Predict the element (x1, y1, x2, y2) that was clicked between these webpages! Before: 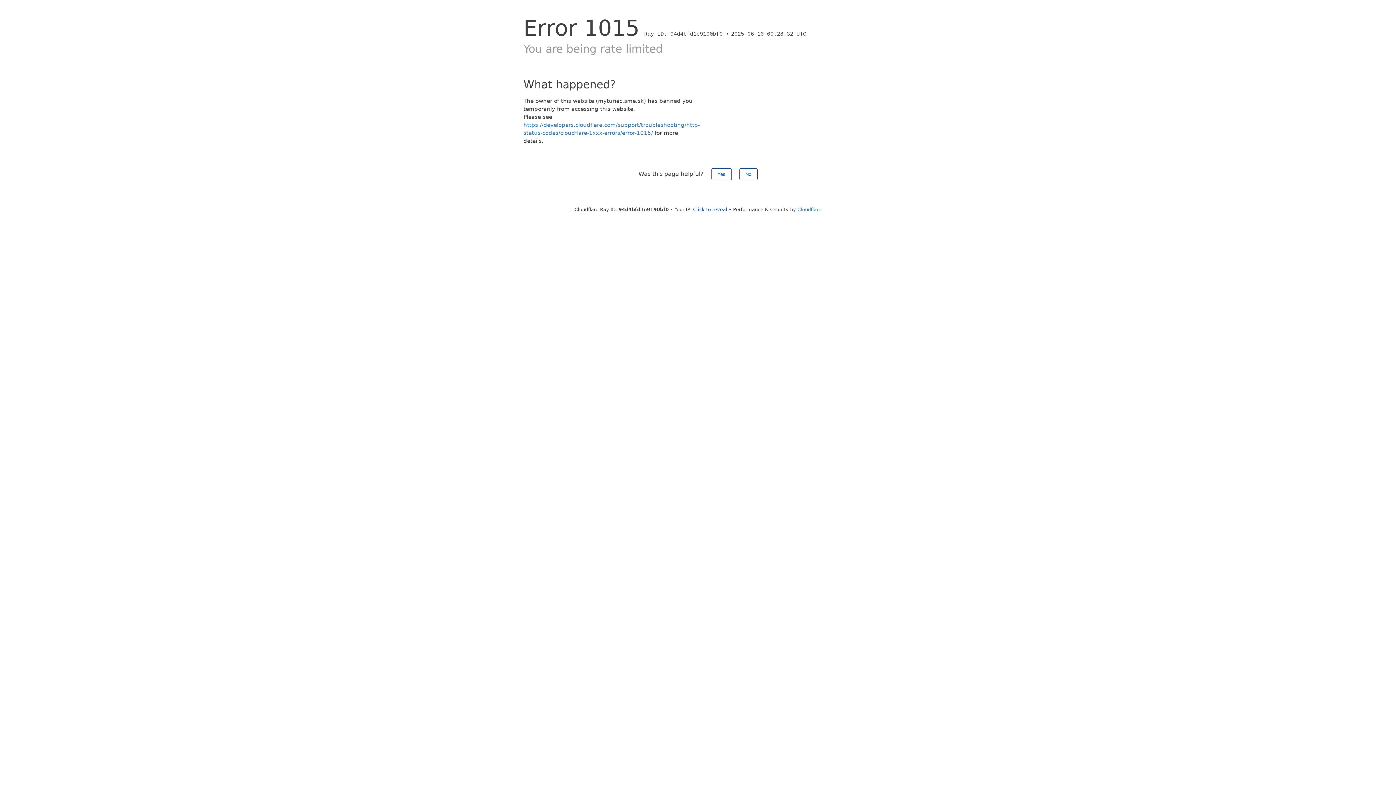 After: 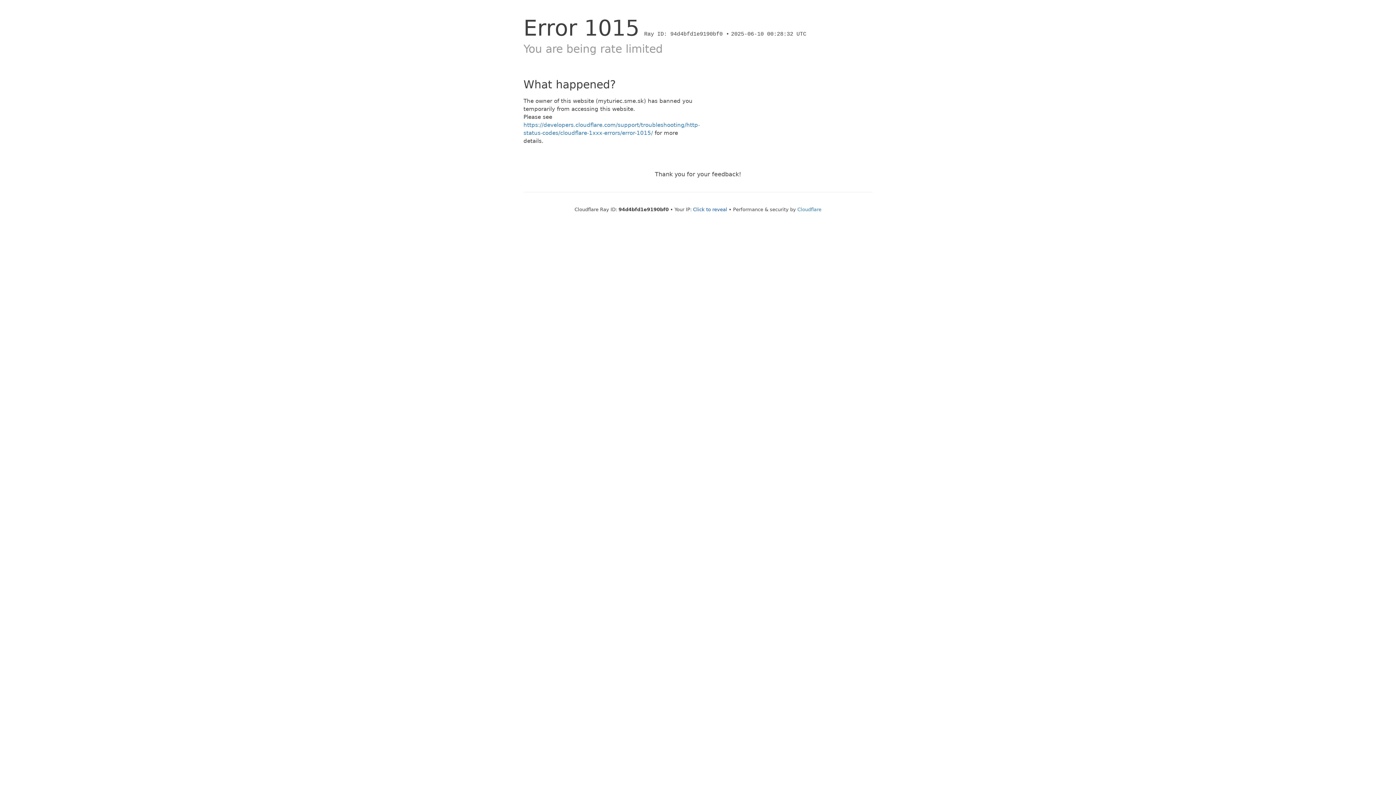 Action: bbox: (711, 168, 731, 180) label: Yes